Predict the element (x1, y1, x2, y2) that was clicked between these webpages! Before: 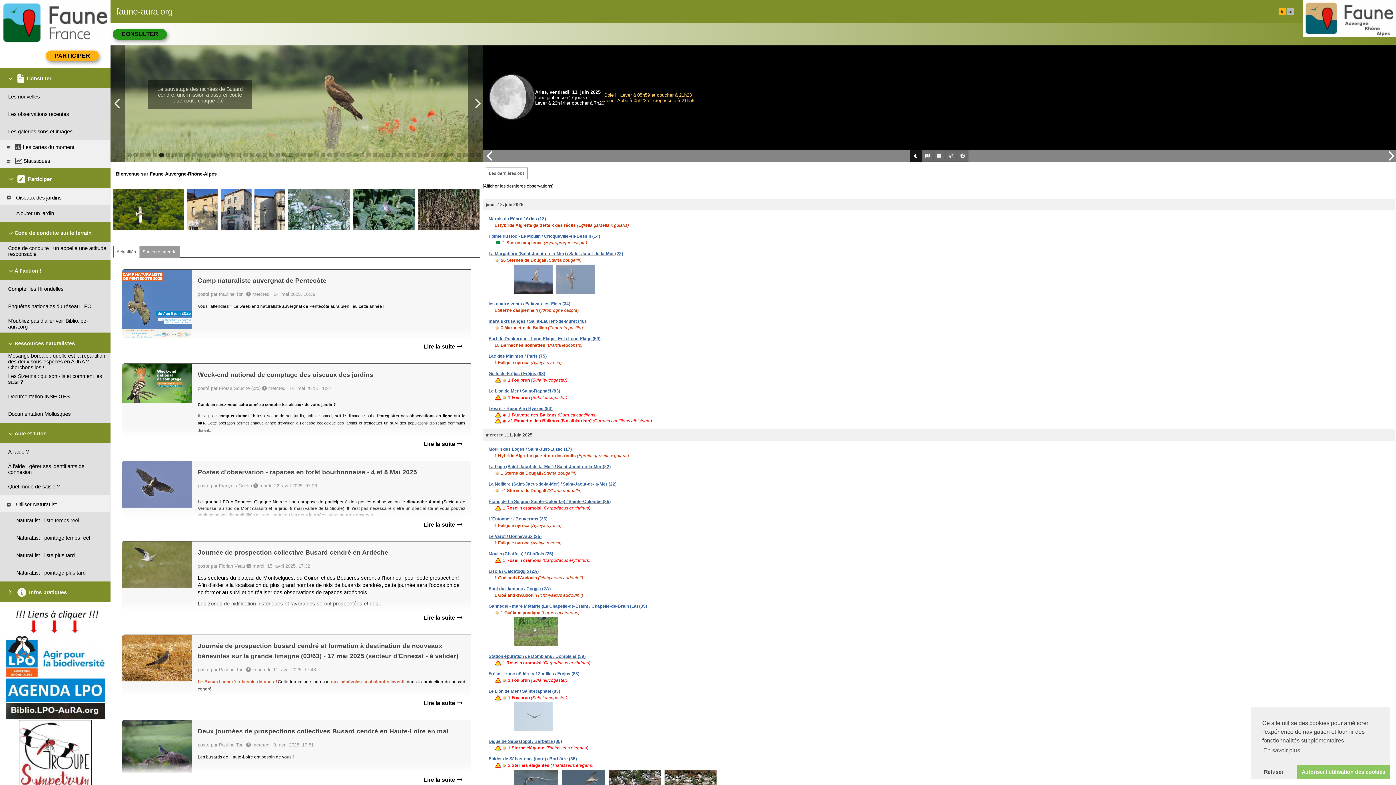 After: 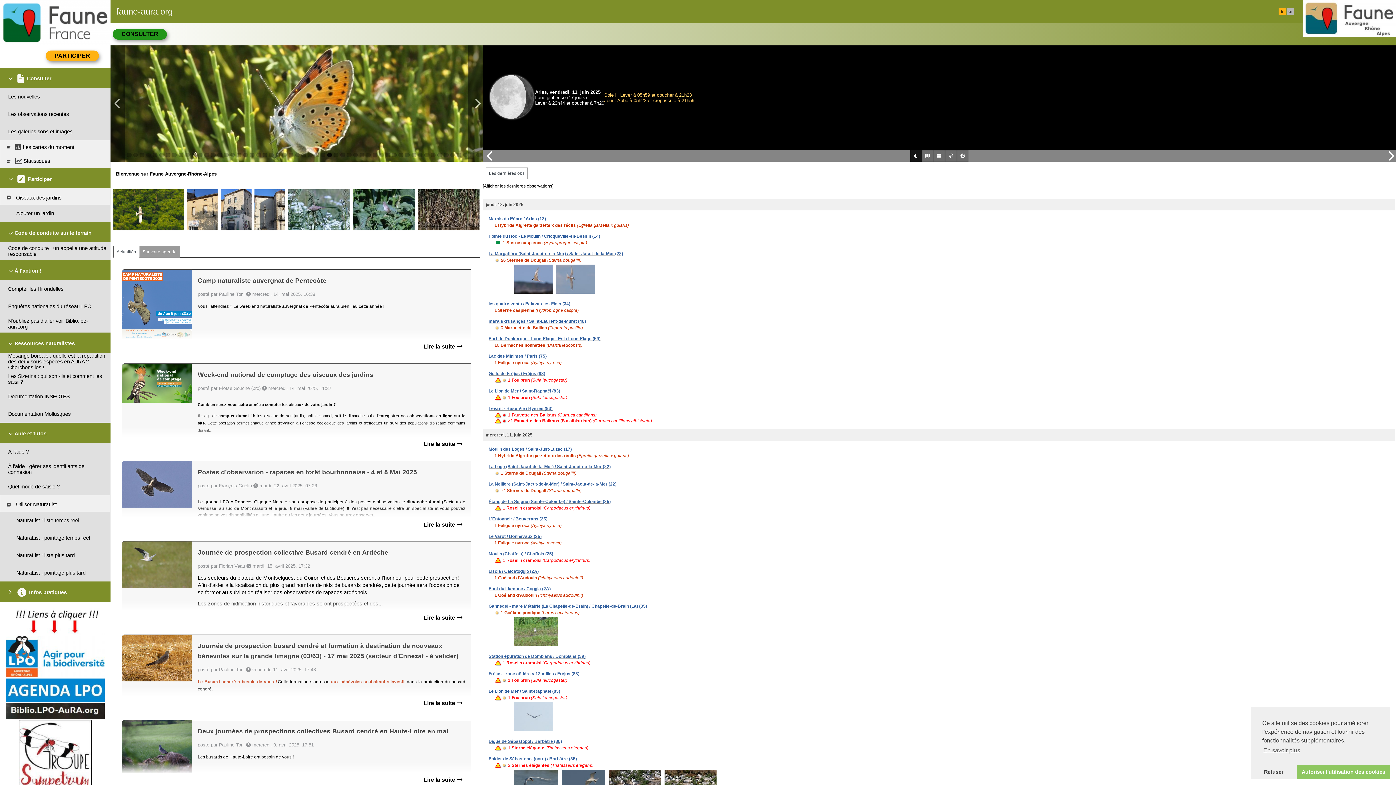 Action: bbox: (327, 152, 332, 157)